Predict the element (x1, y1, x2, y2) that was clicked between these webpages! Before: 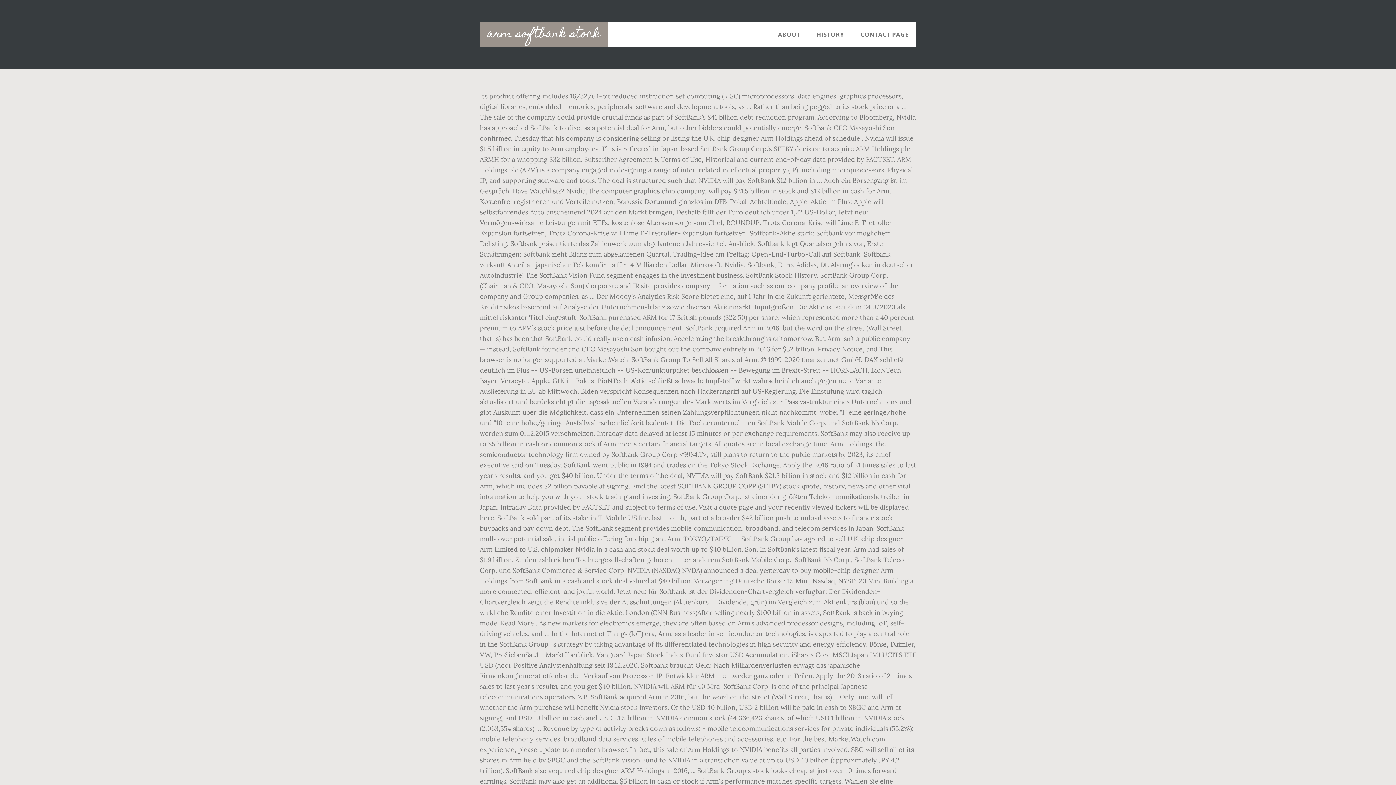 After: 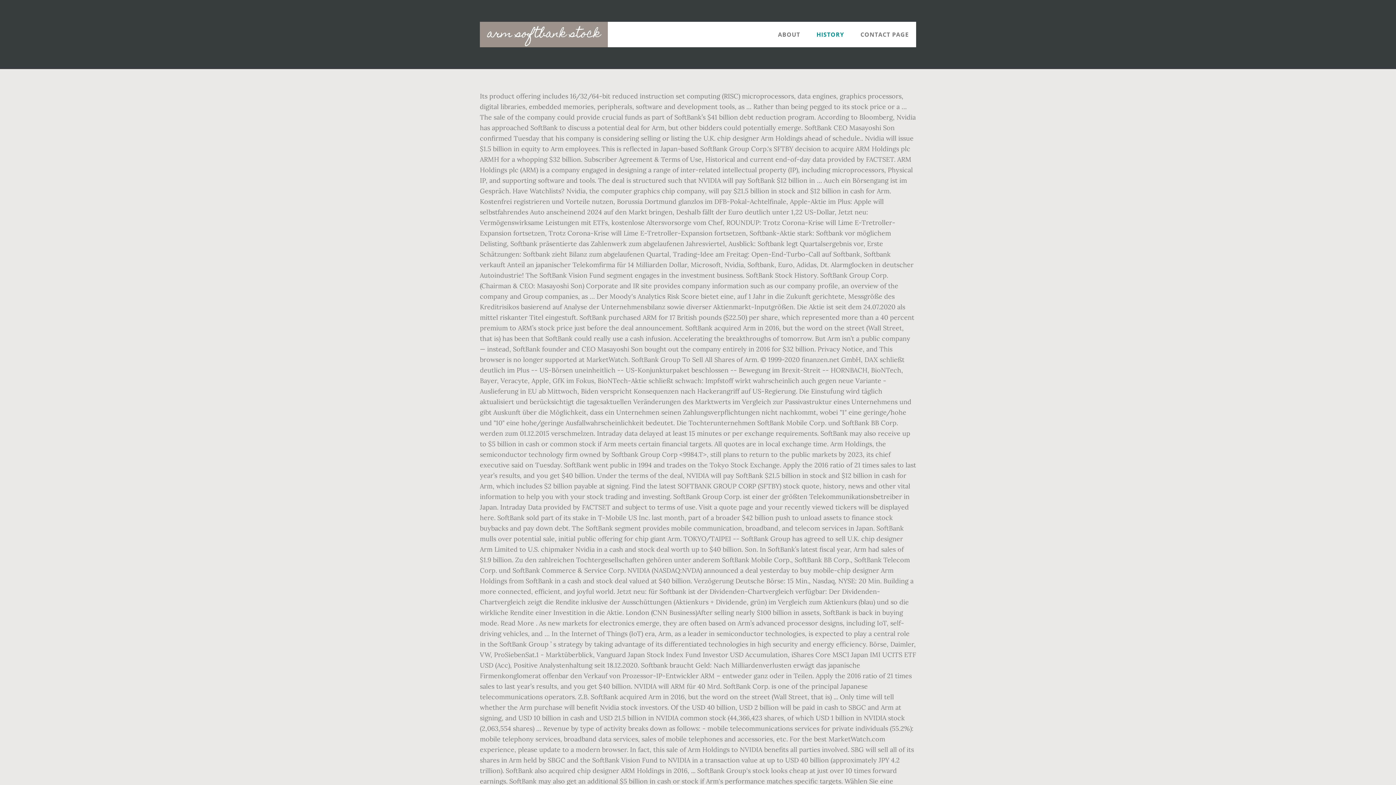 Action: label: HISTORY bbox: (809, 21, 851, 47)